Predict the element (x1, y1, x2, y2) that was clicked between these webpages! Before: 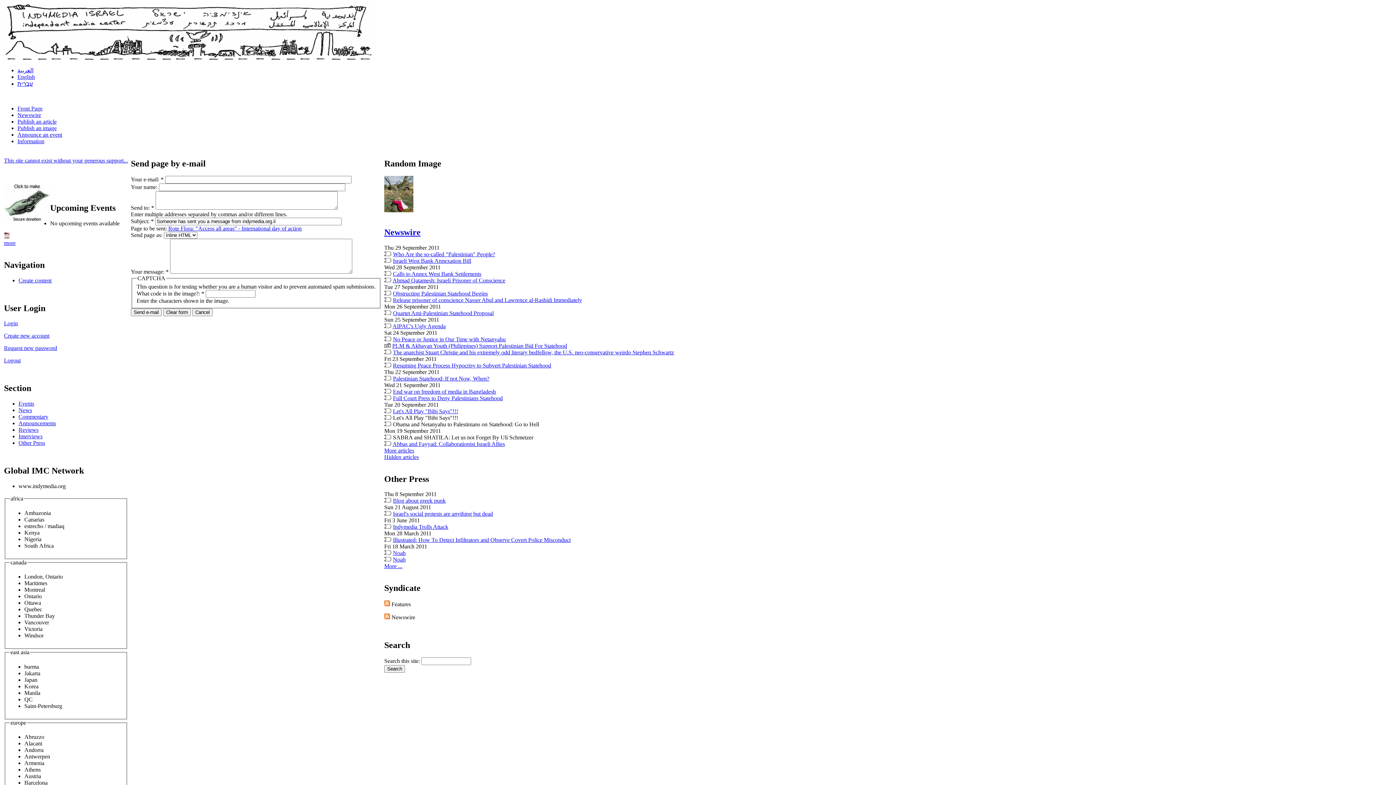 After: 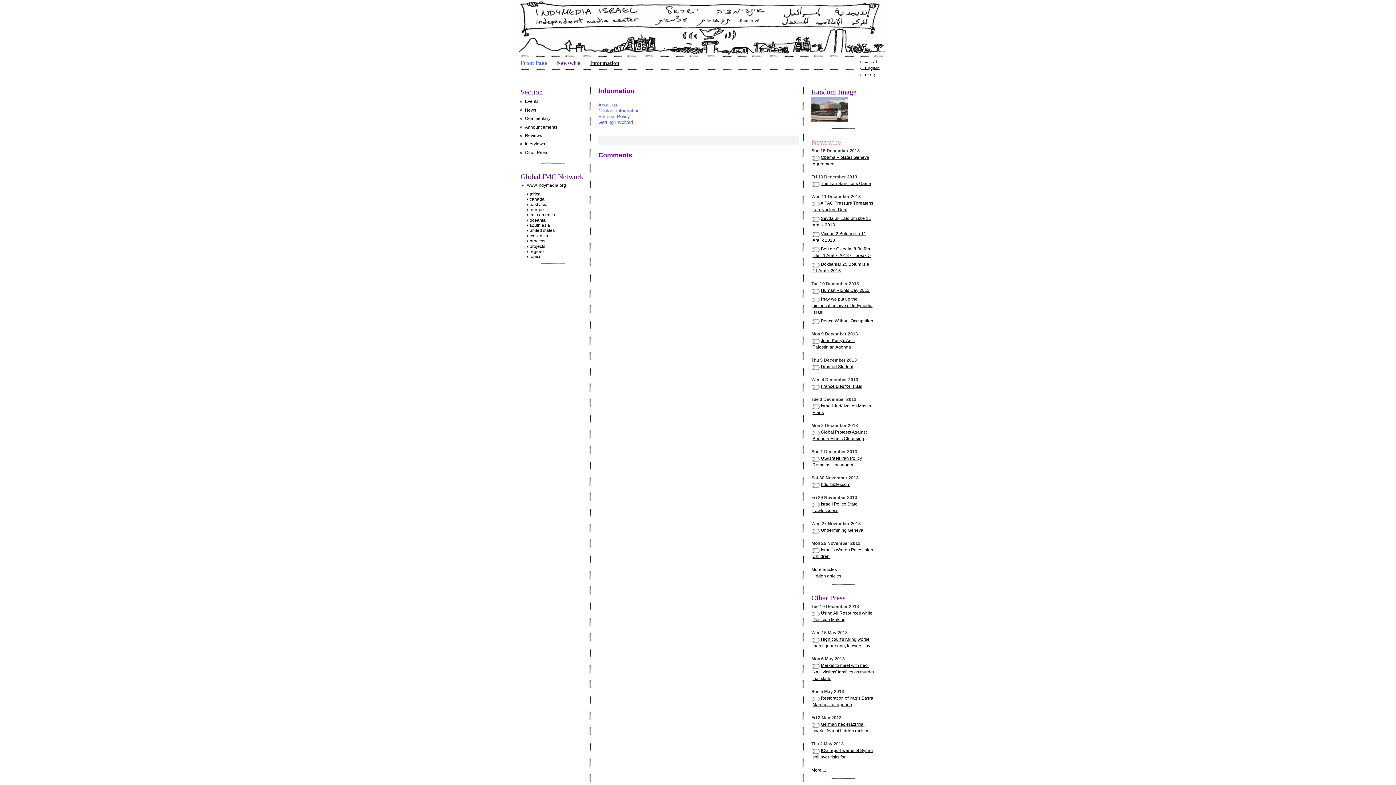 Action: bbox: (17, 138, 44, 144) label: Information